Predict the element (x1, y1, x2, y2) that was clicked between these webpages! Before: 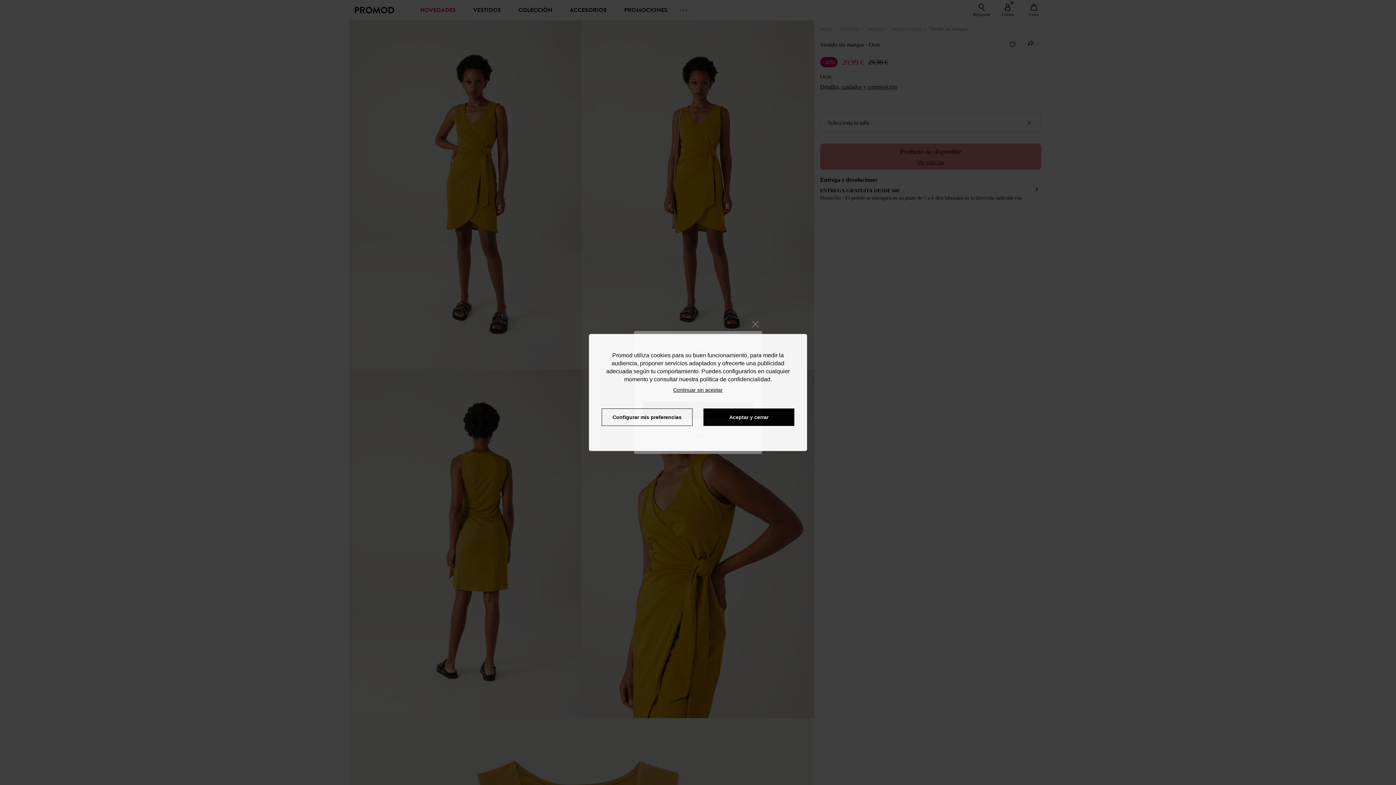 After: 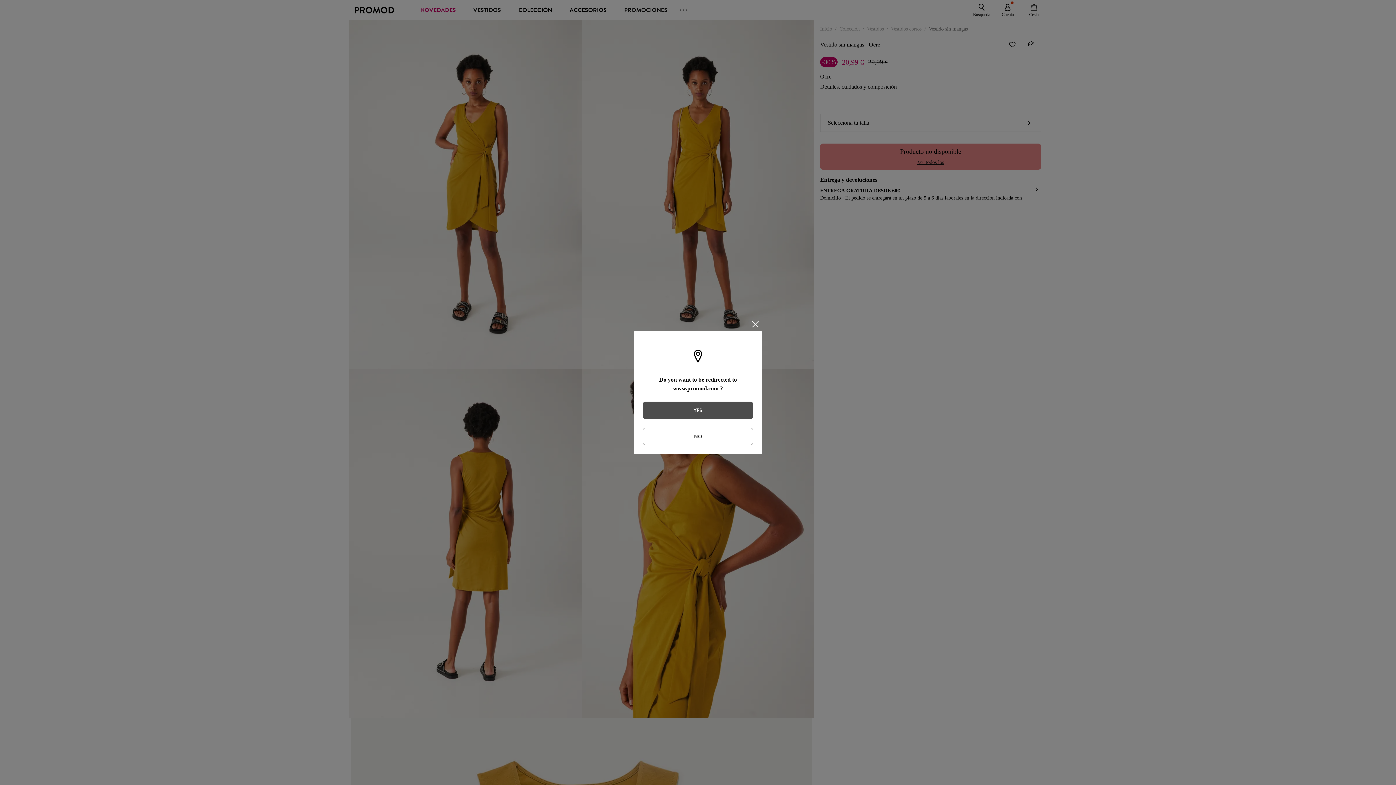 Action: label: Aceptar y cerrar bbox: (703, 408, 794, 426)